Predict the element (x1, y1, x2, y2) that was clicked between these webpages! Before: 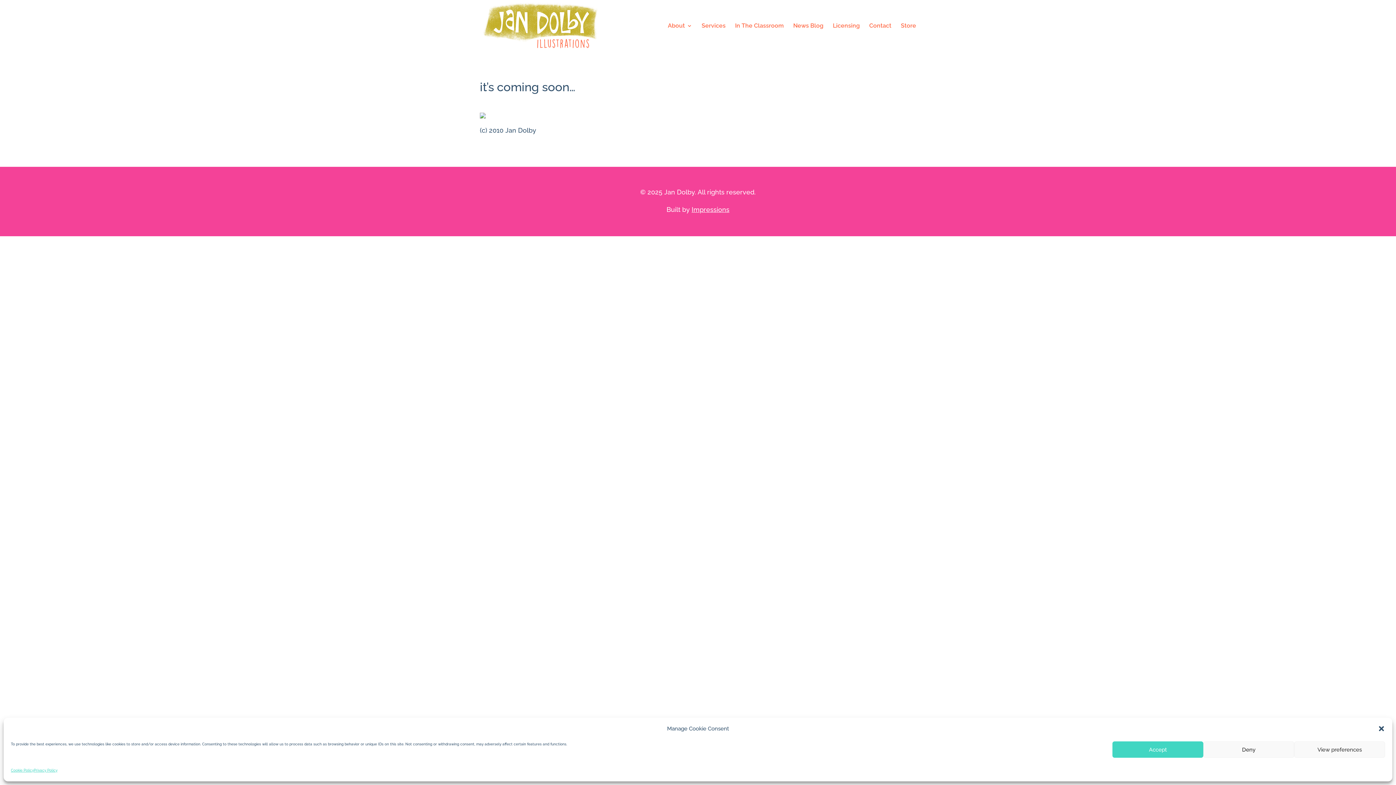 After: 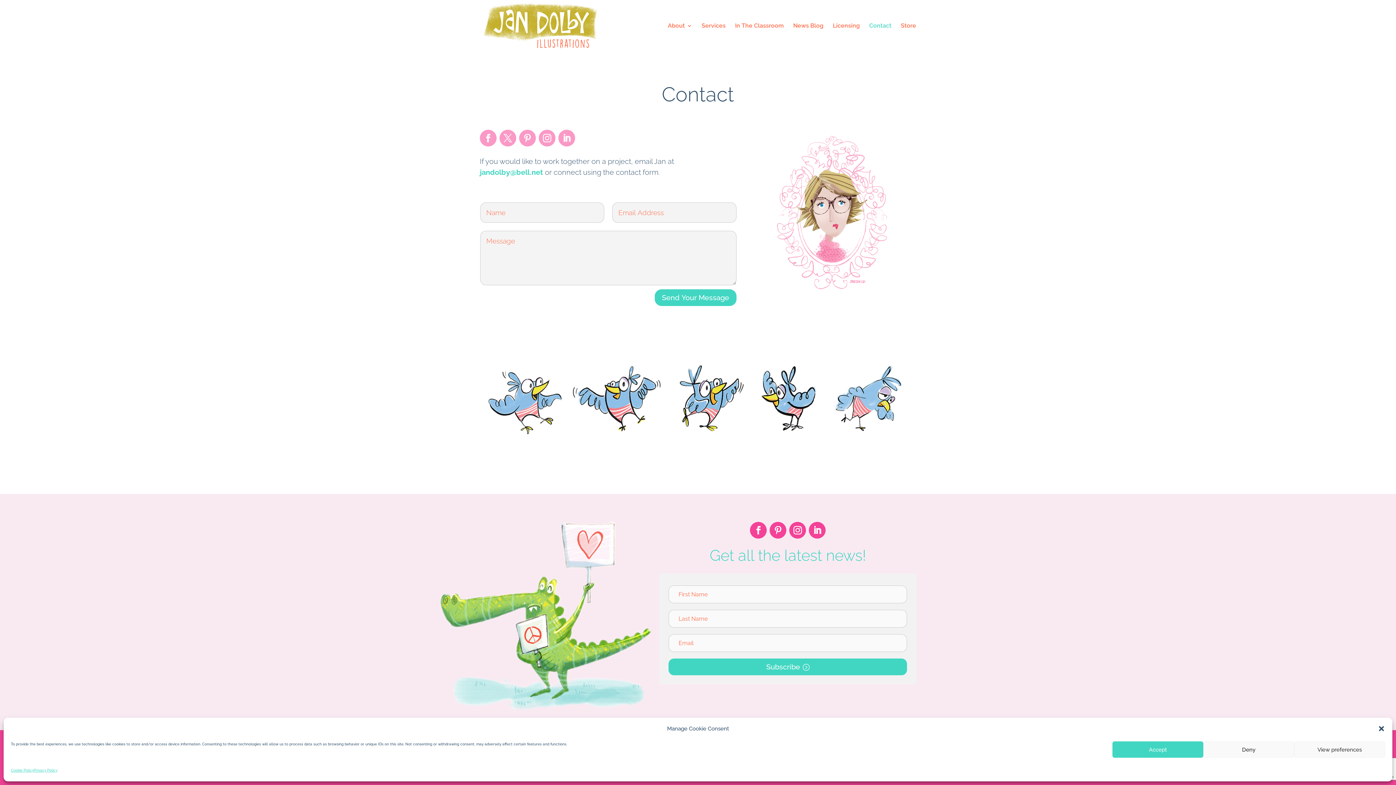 Action: bbox: (869, 23, 891, 51) label: Contact